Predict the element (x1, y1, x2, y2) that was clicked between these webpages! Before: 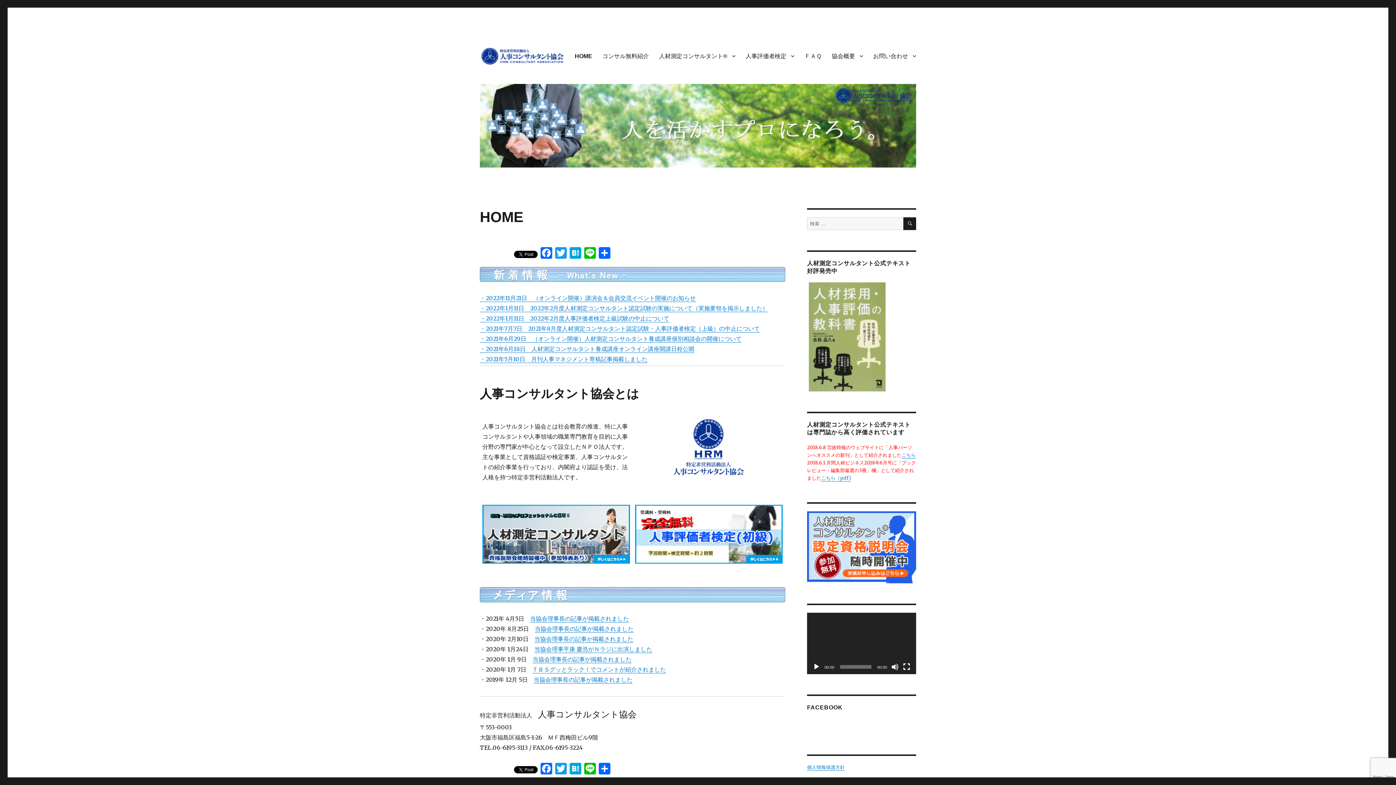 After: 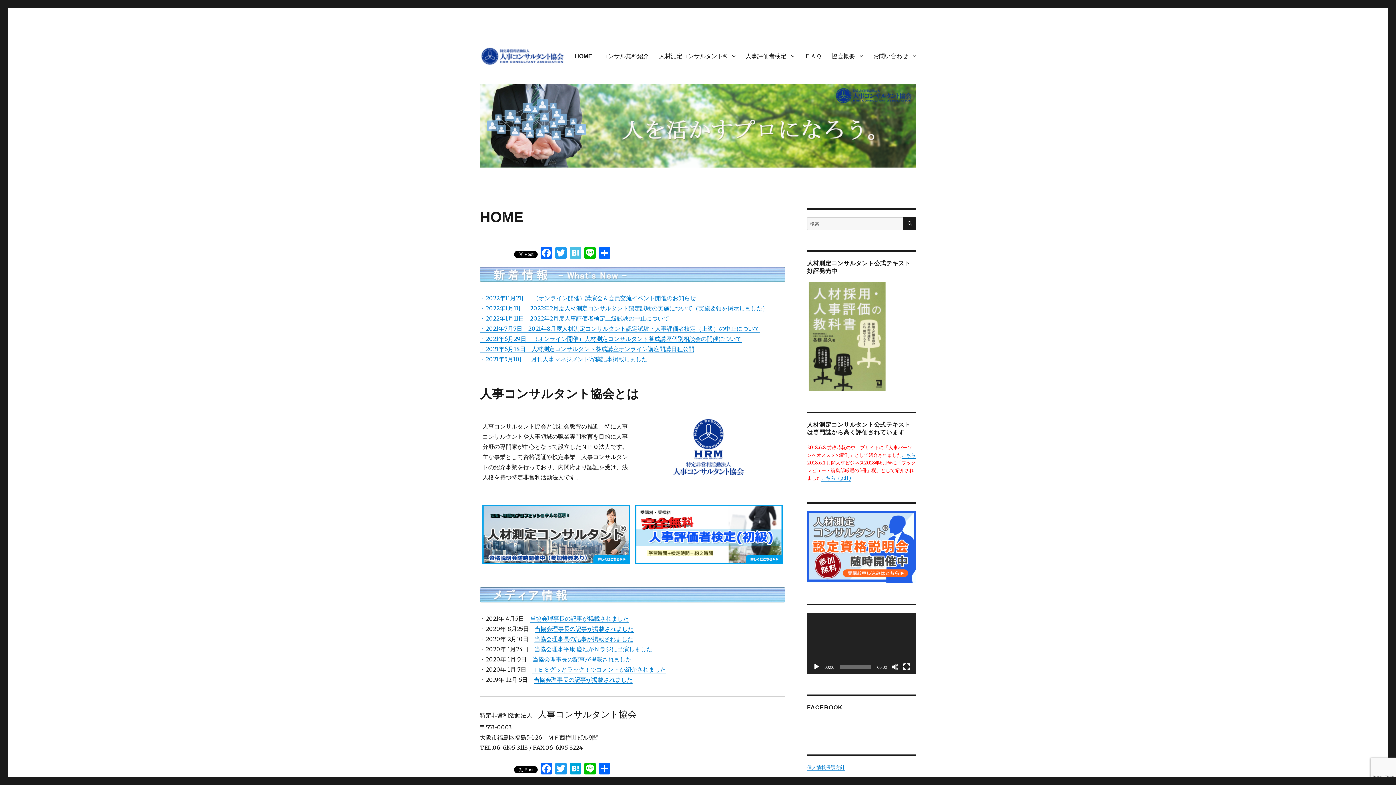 Action: bbox: (568, 247, 582, 260) label: Hatena